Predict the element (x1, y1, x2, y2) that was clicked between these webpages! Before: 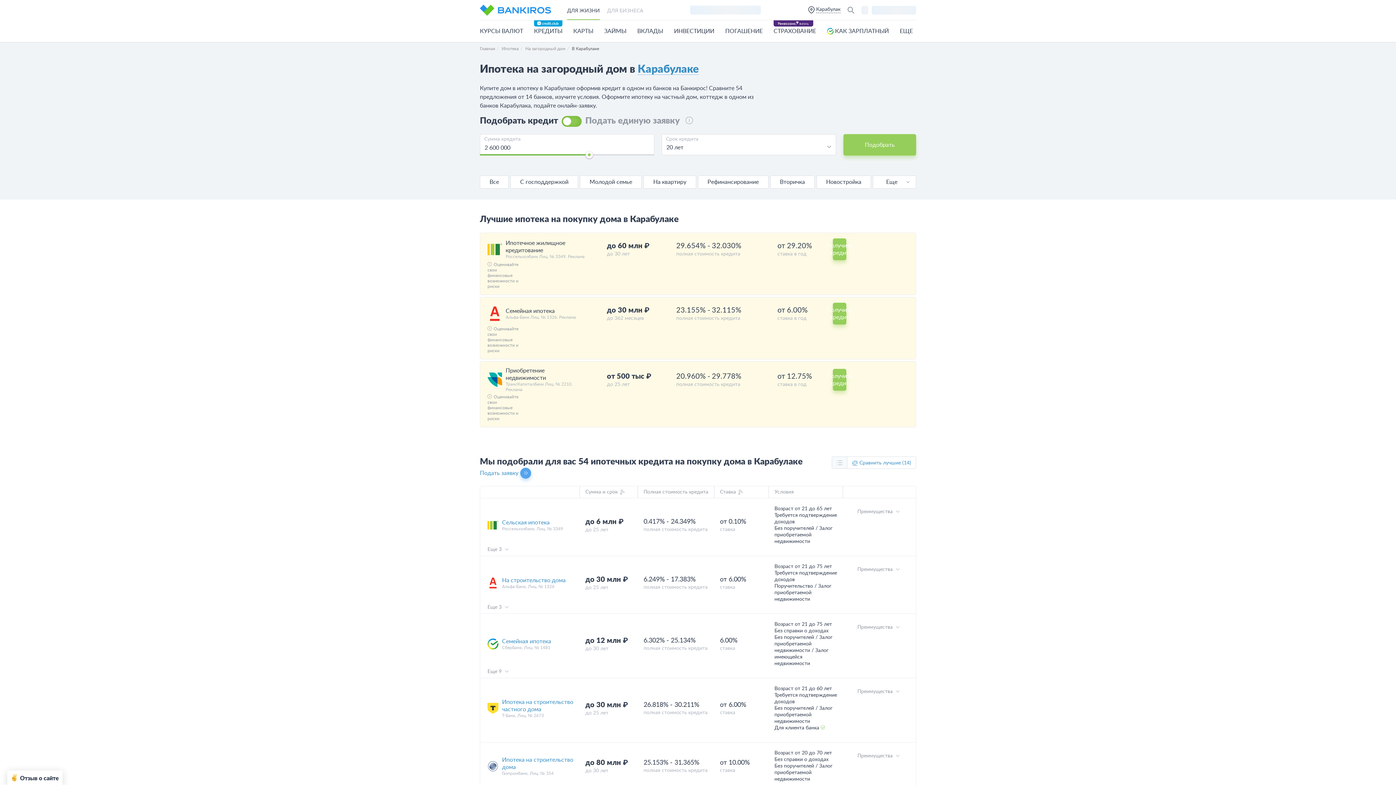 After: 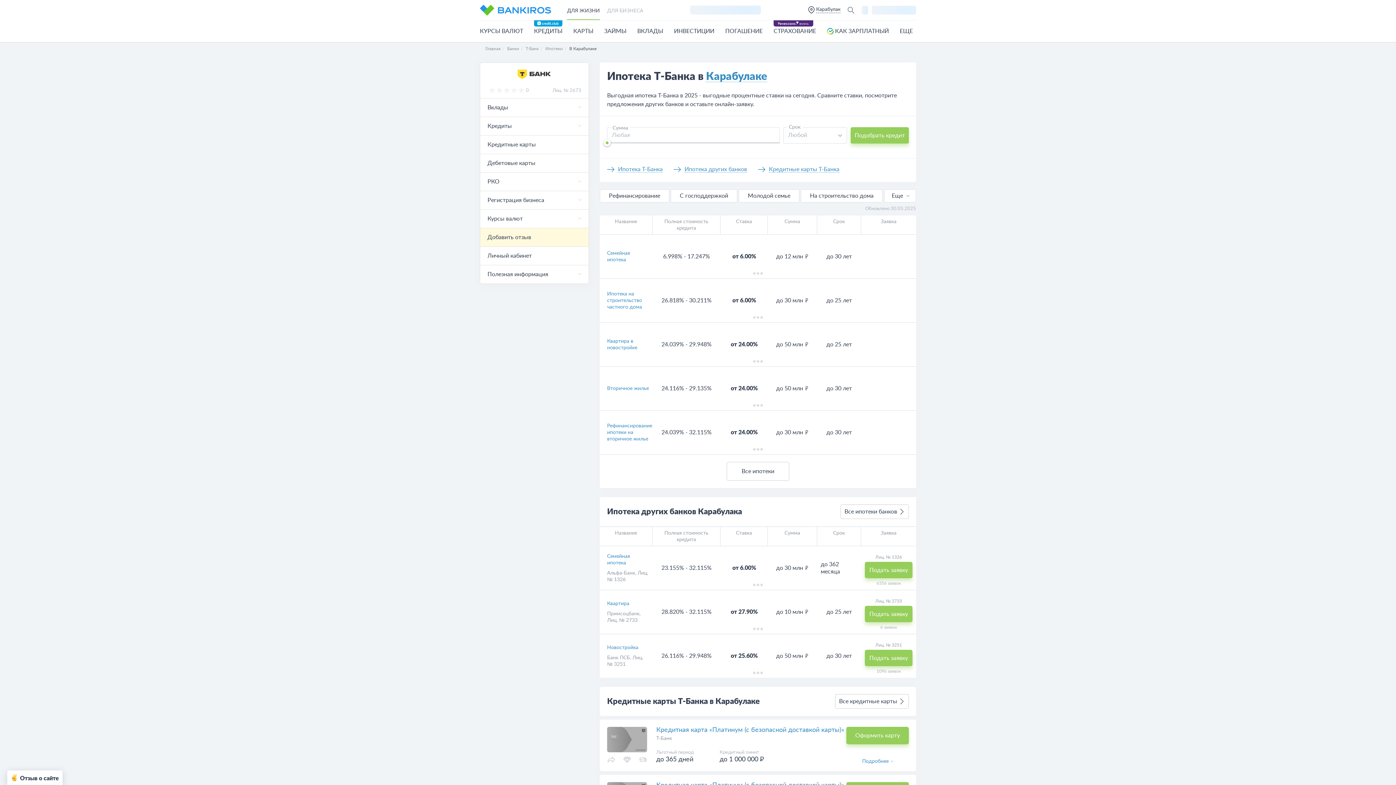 Action: bbox: (487, 703, 498, 714)